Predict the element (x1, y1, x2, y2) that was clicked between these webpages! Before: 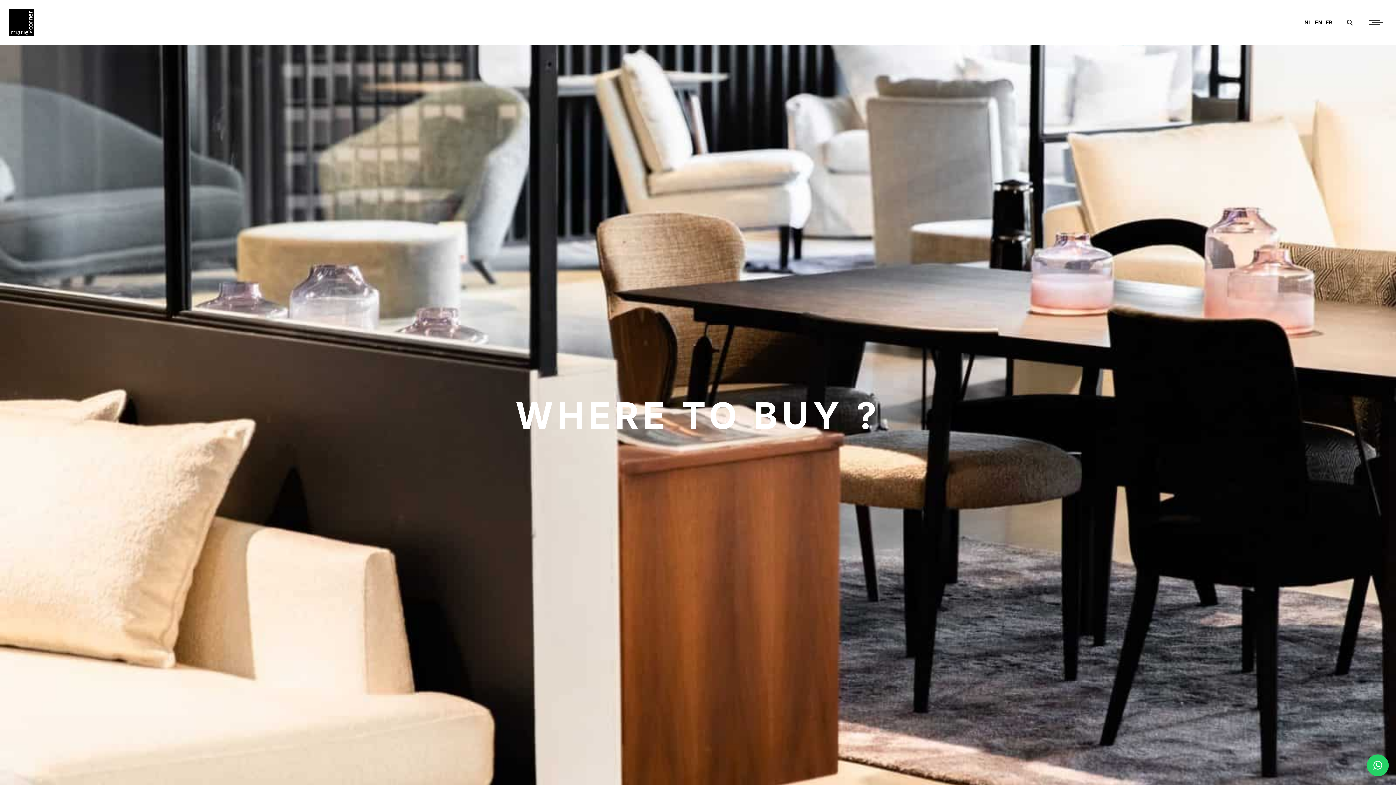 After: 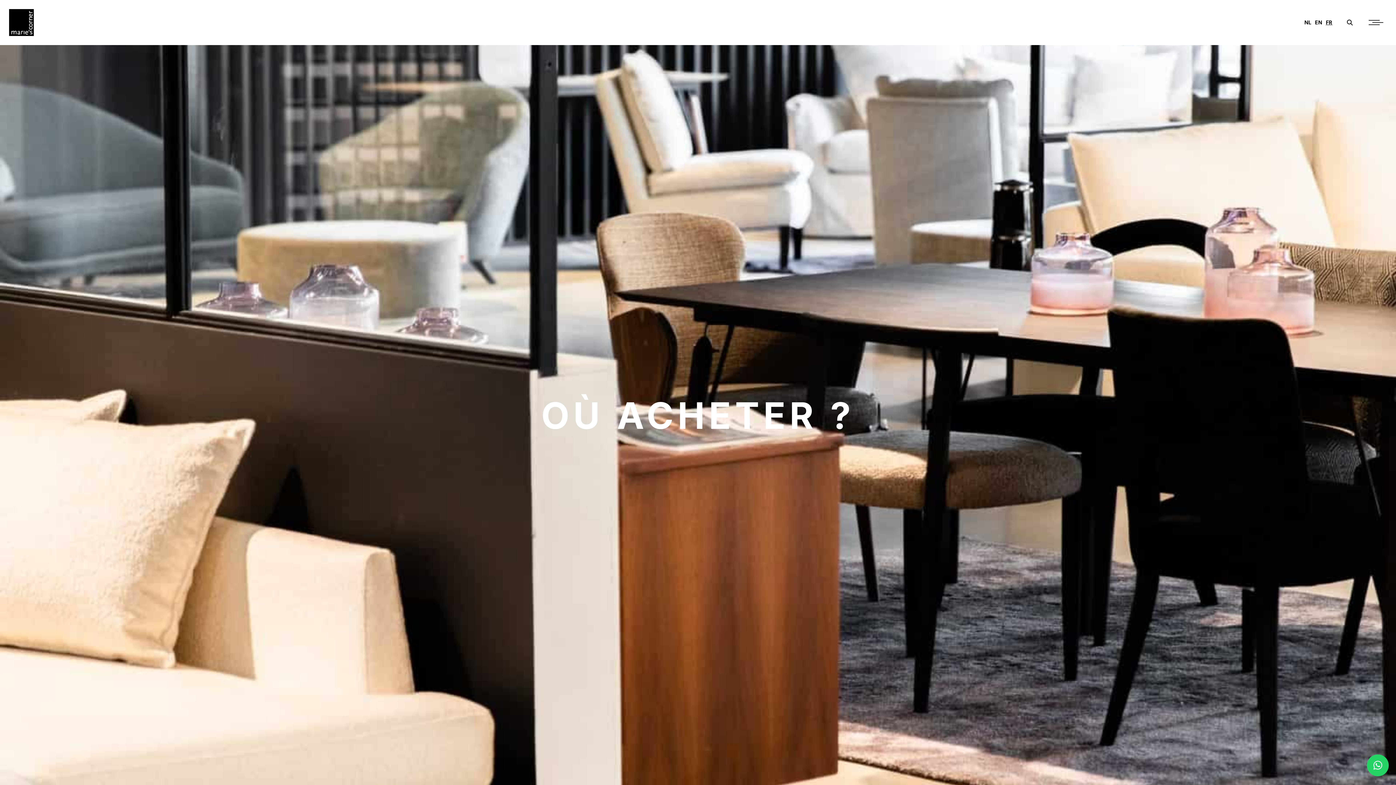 Action: label: FR bbox: (1326, 19, 1332, 25)